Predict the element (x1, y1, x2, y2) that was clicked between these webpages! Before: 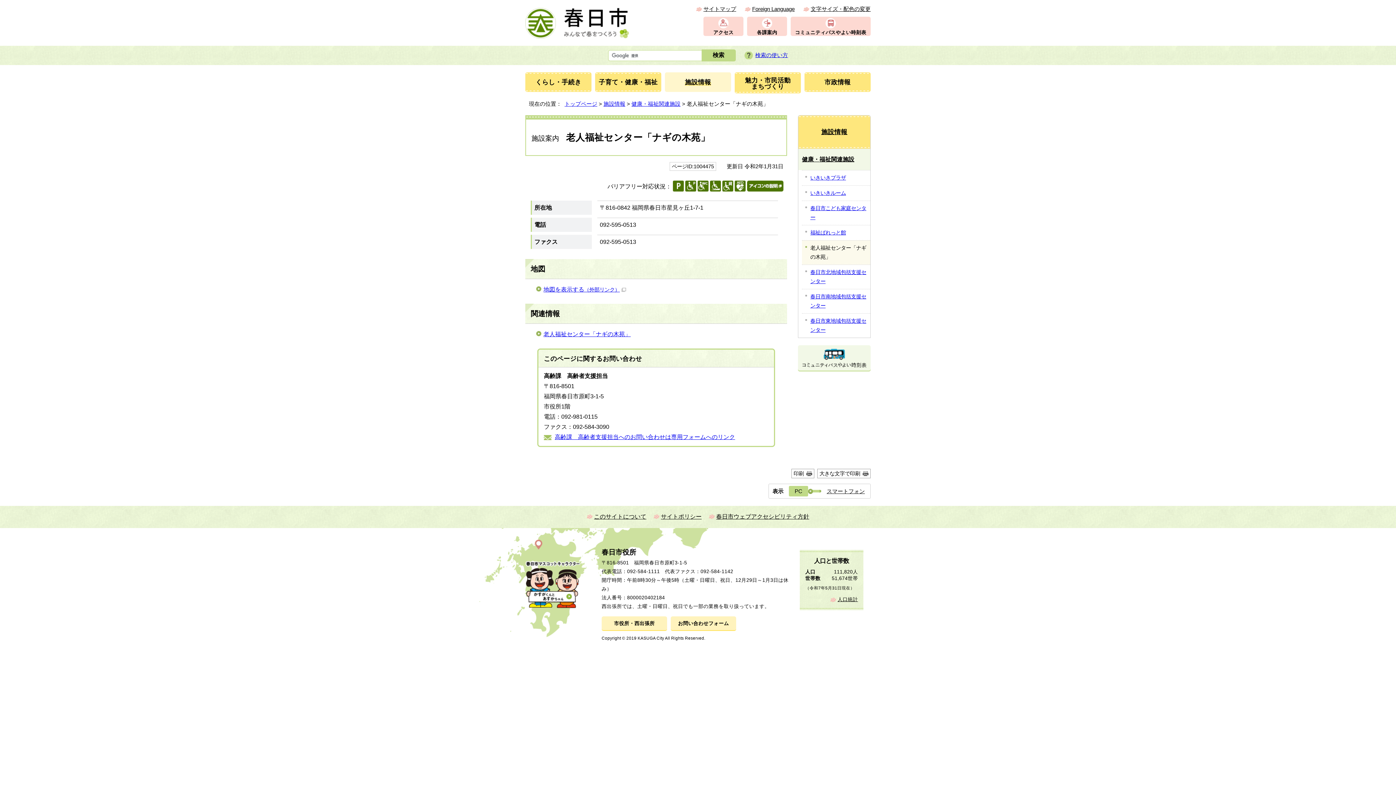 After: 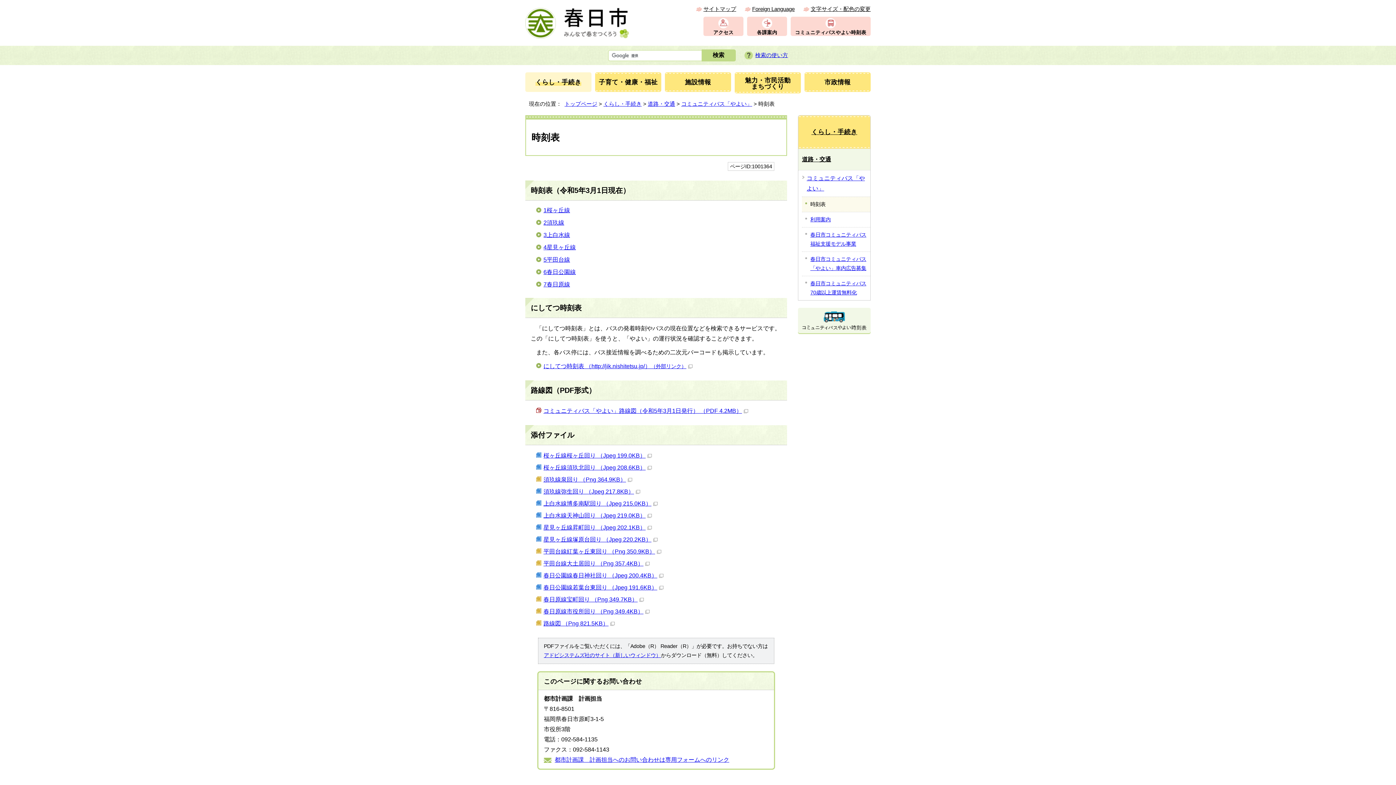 Action: bbox: (798, 366, 870, 372)